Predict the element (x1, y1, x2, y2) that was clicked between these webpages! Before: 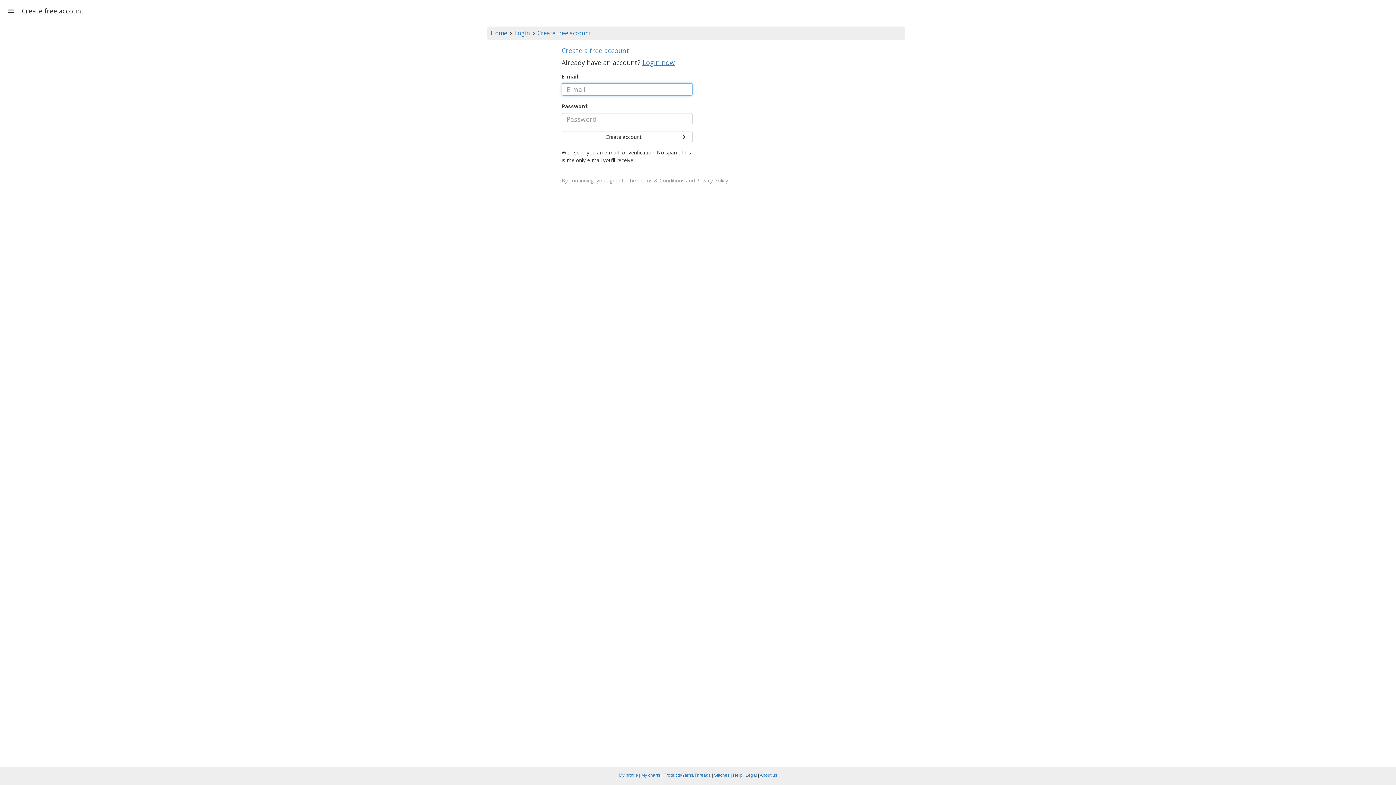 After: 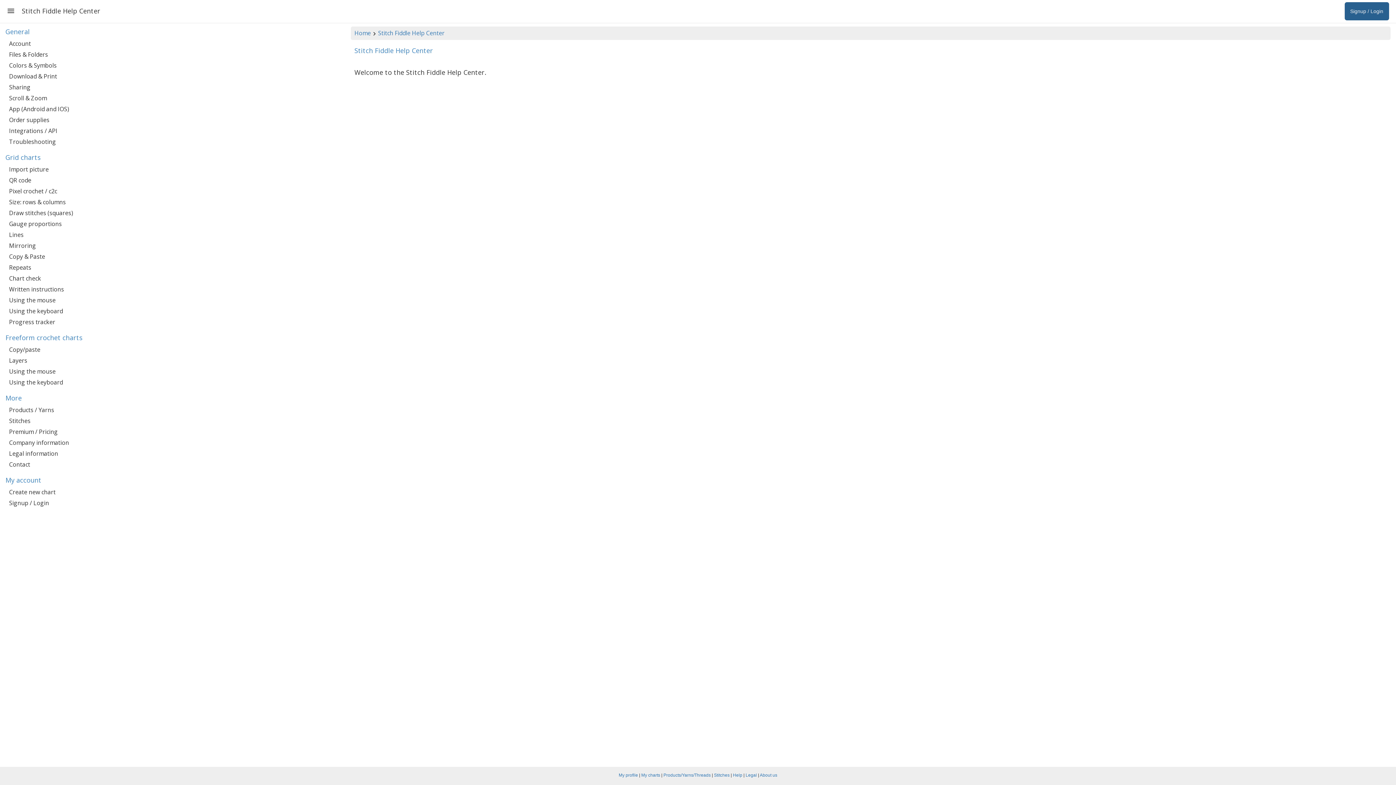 Action: label: Help bbox: (733, 773, 742, 778)